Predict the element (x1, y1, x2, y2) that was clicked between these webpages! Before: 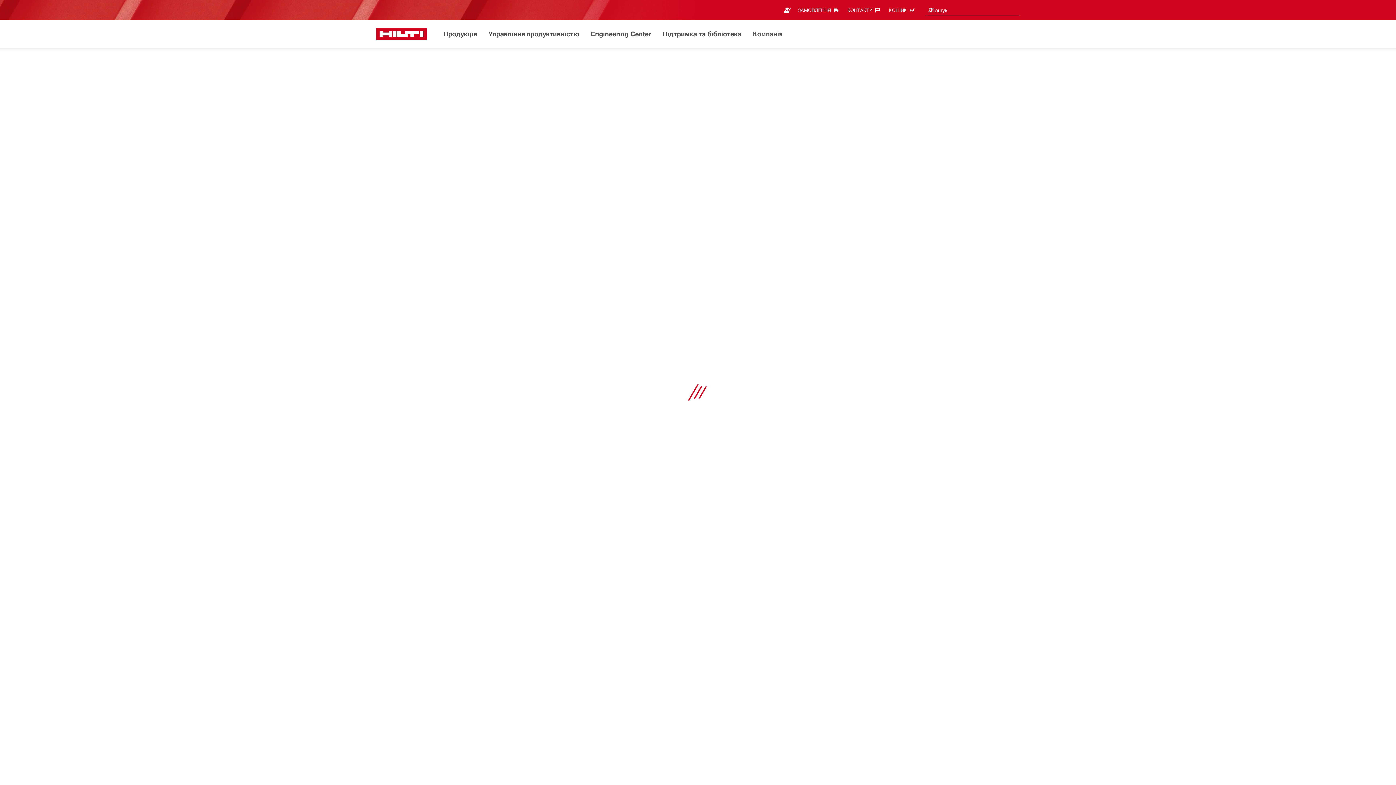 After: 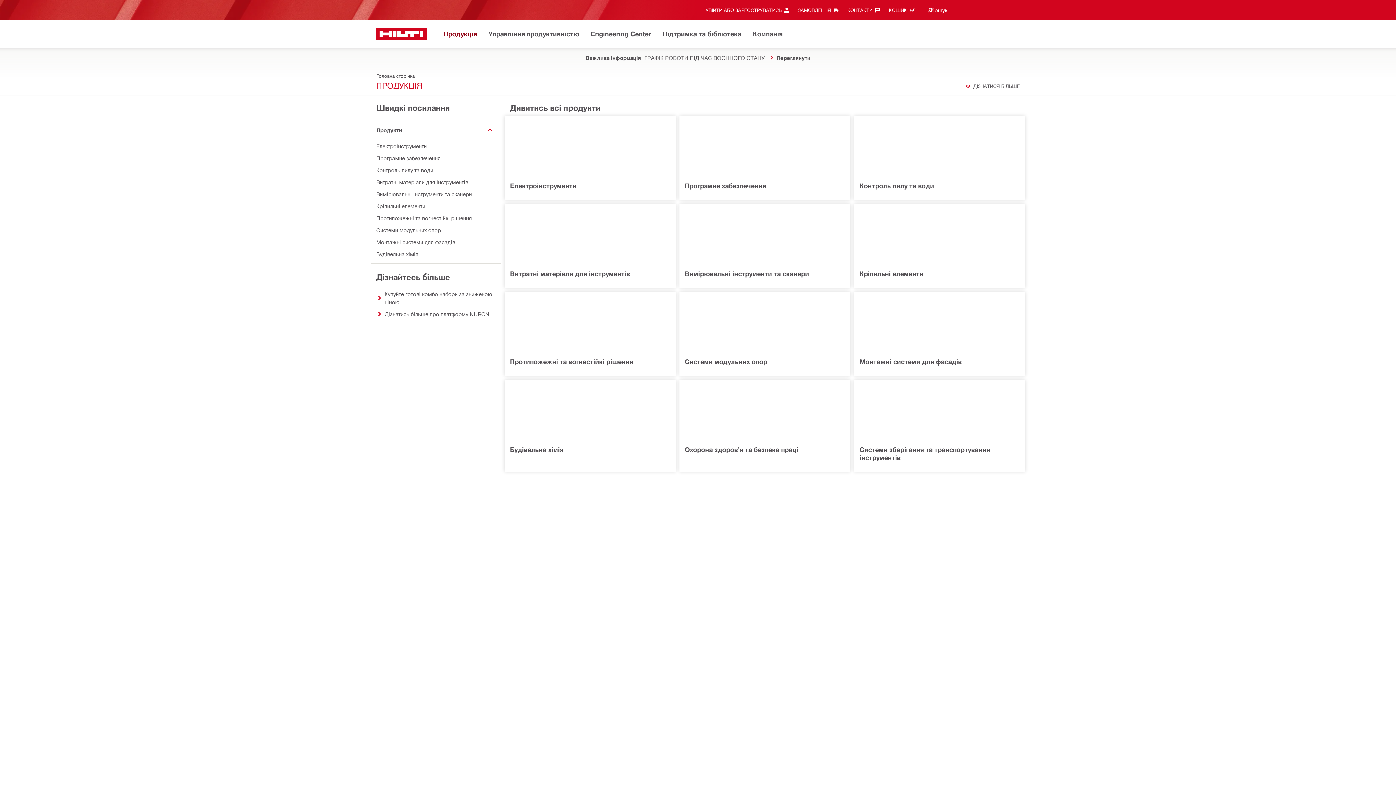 Action: label: Продукція bbox: (443, 28, 477, 40)